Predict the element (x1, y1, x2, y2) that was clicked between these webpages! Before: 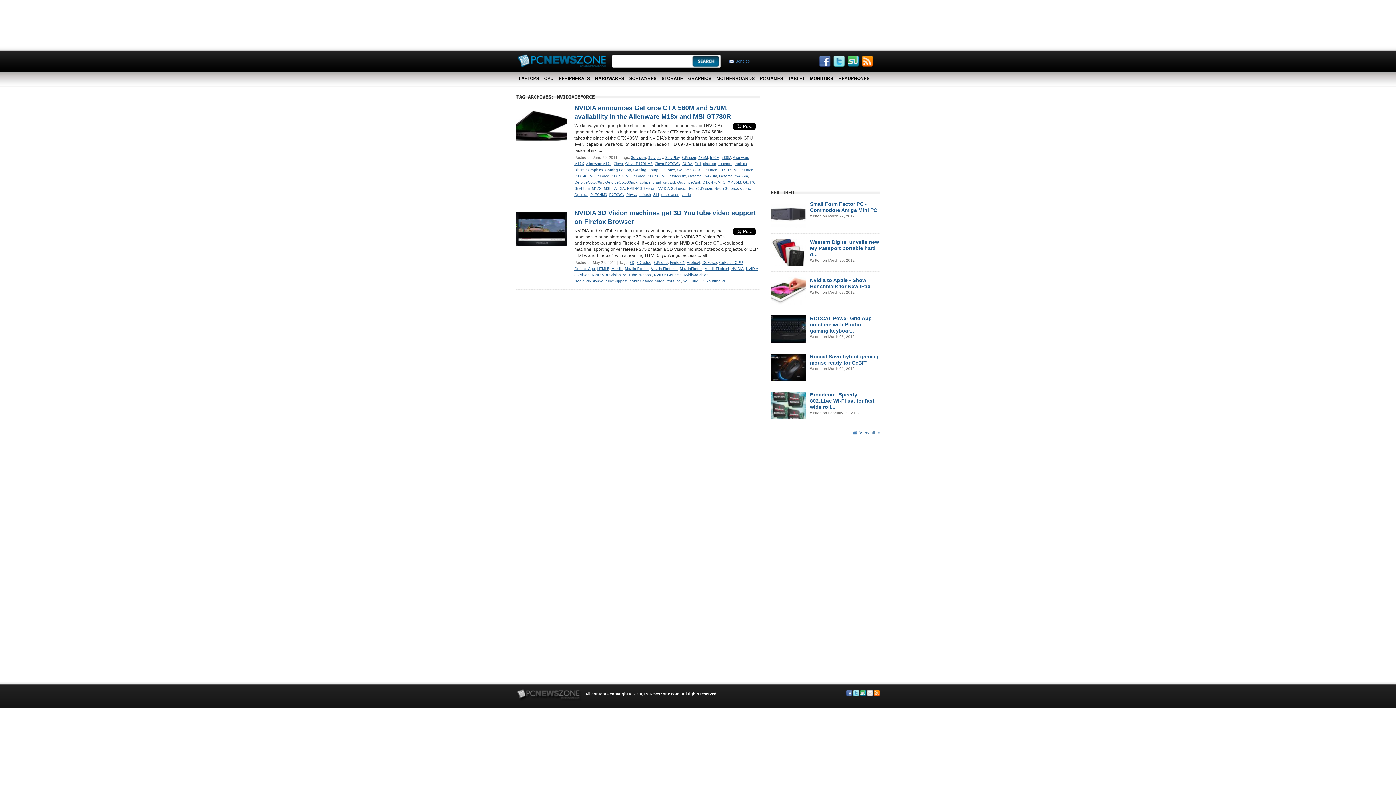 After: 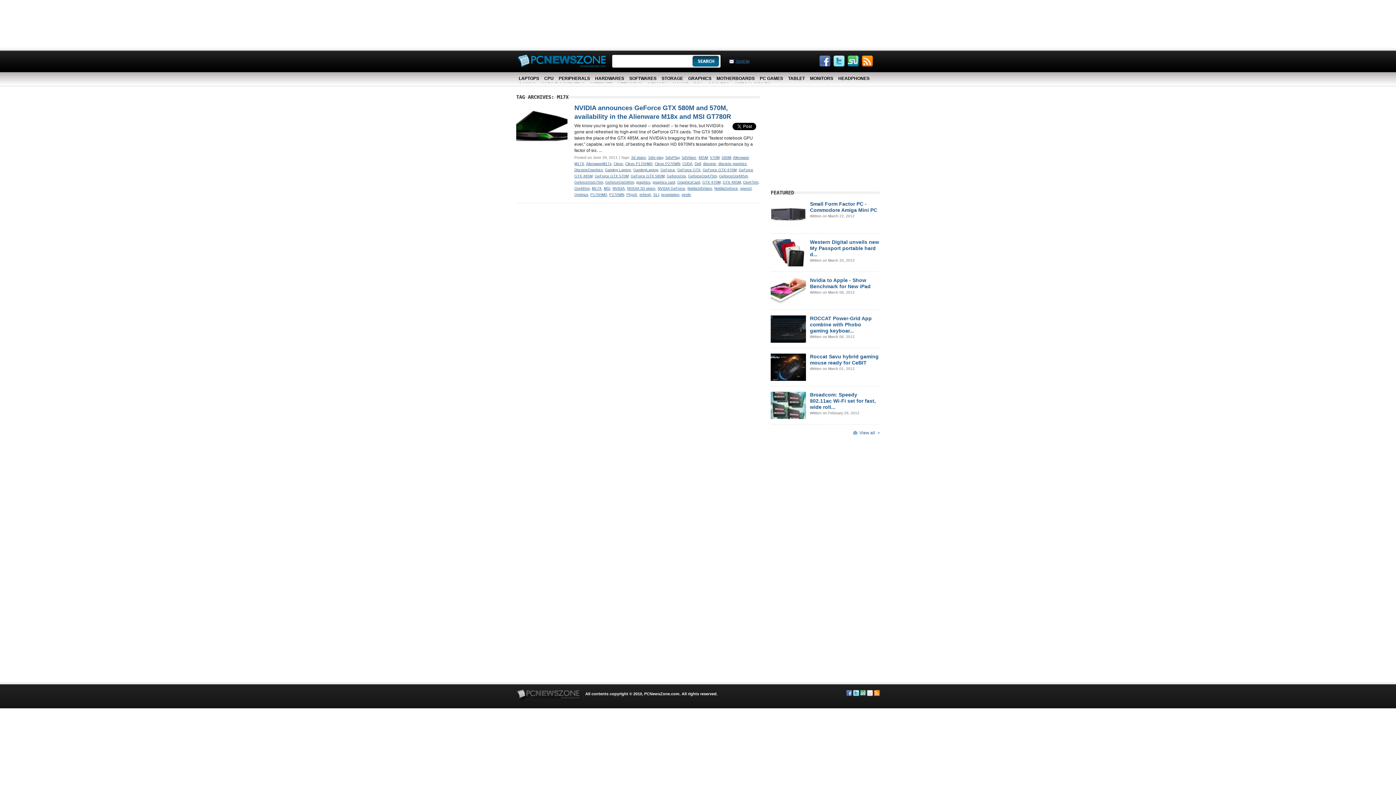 Action: bbox: (592, 186, 601, 190) label: M17X